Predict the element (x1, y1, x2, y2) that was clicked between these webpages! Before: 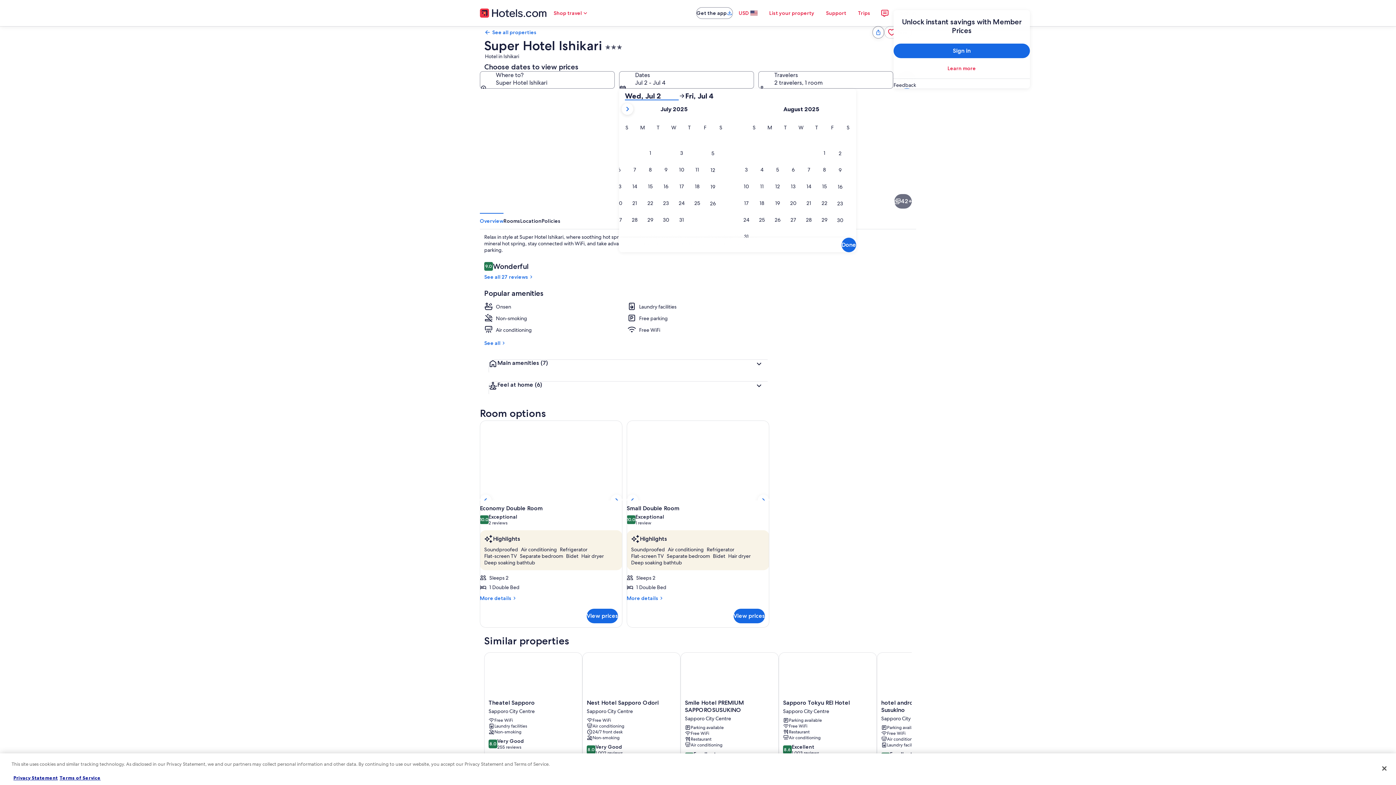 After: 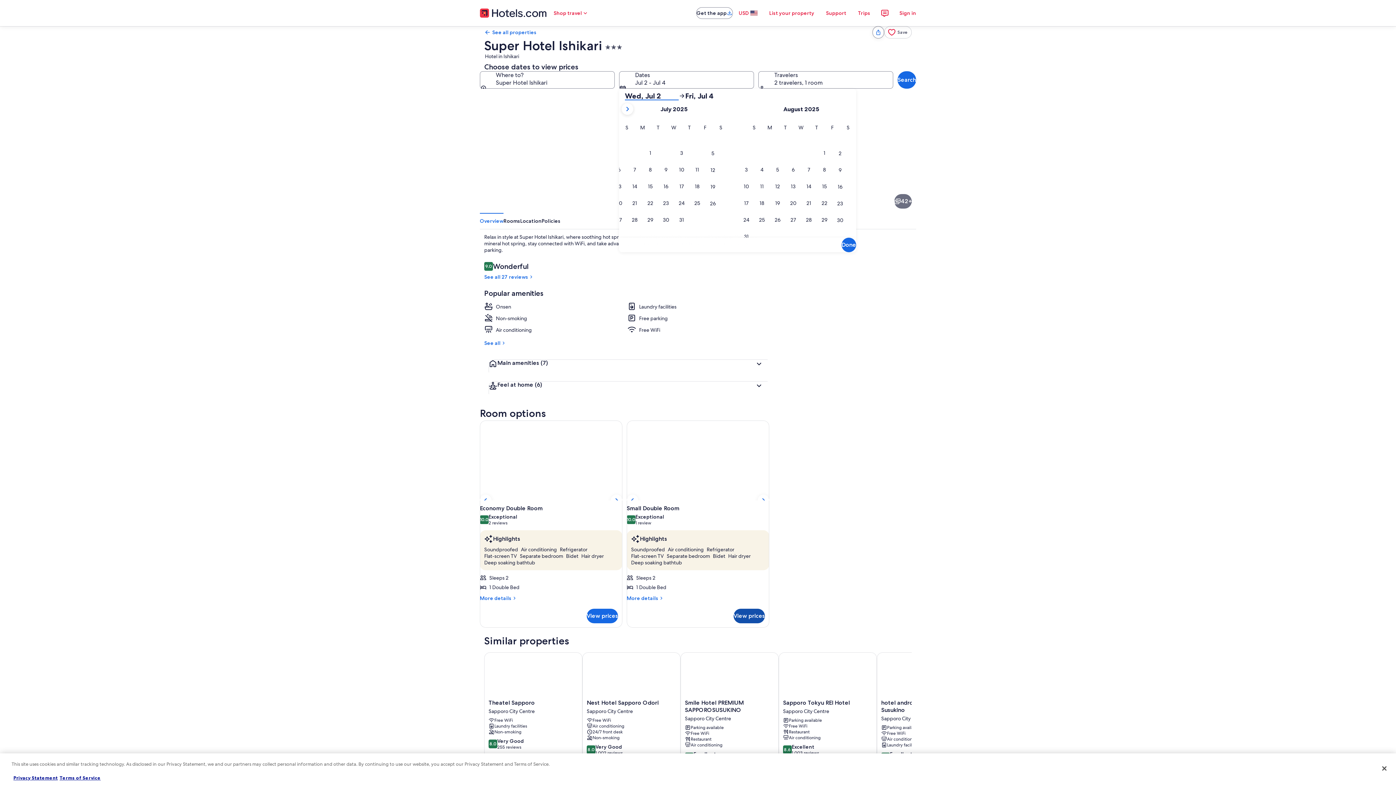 Action: label: View prices bbox: (733, 609, 765, 623)